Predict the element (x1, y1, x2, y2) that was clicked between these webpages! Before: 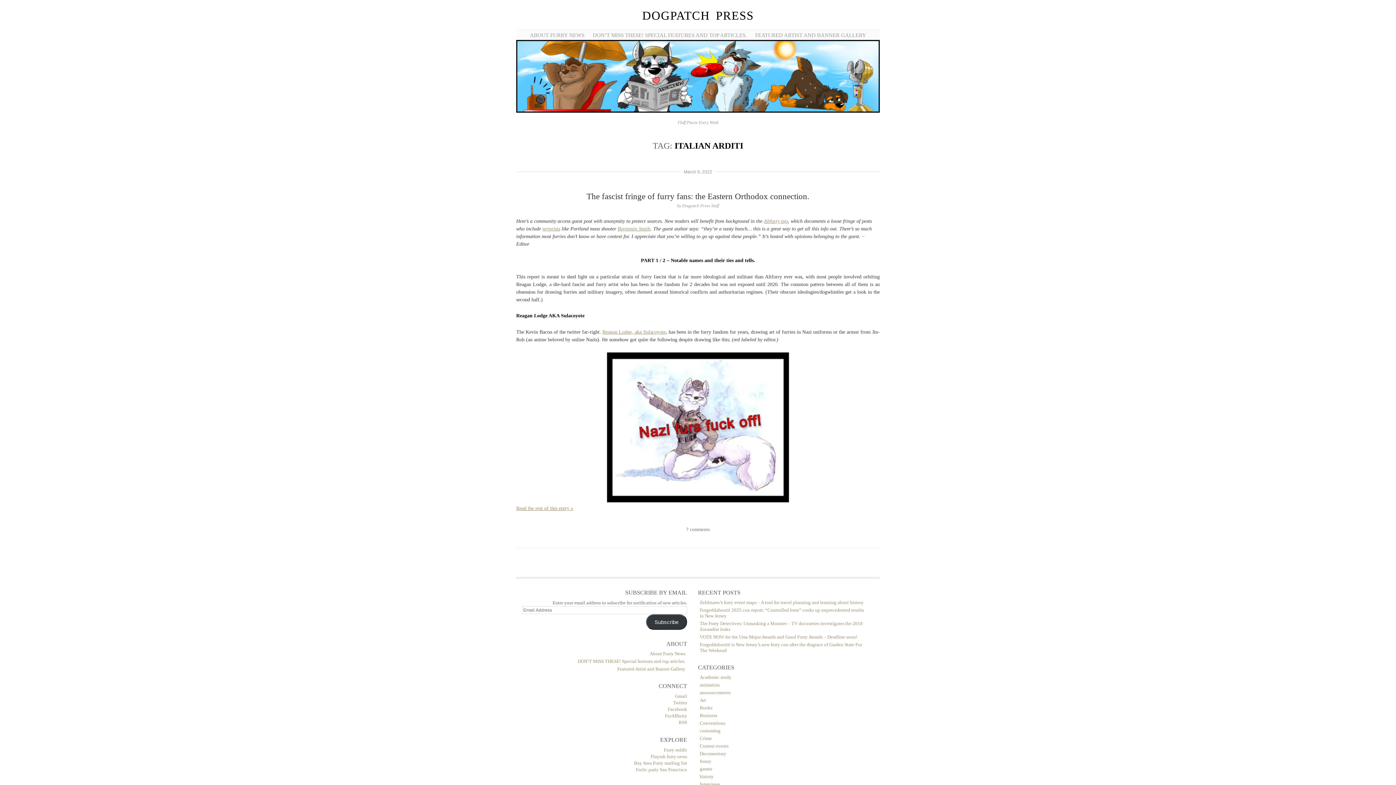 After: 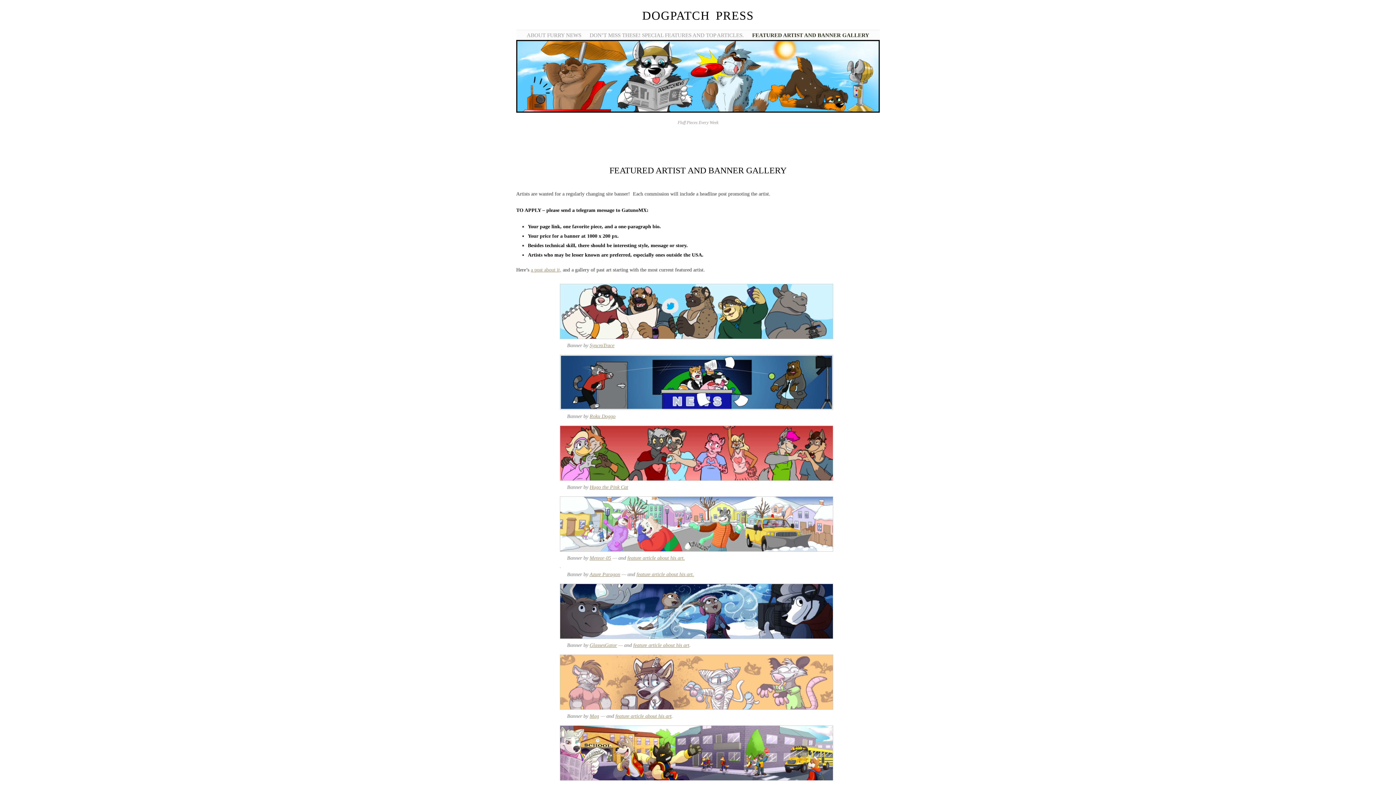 Action: label: Featured Artist and Banner Gallery bbox: (617, 666, 685, 672)